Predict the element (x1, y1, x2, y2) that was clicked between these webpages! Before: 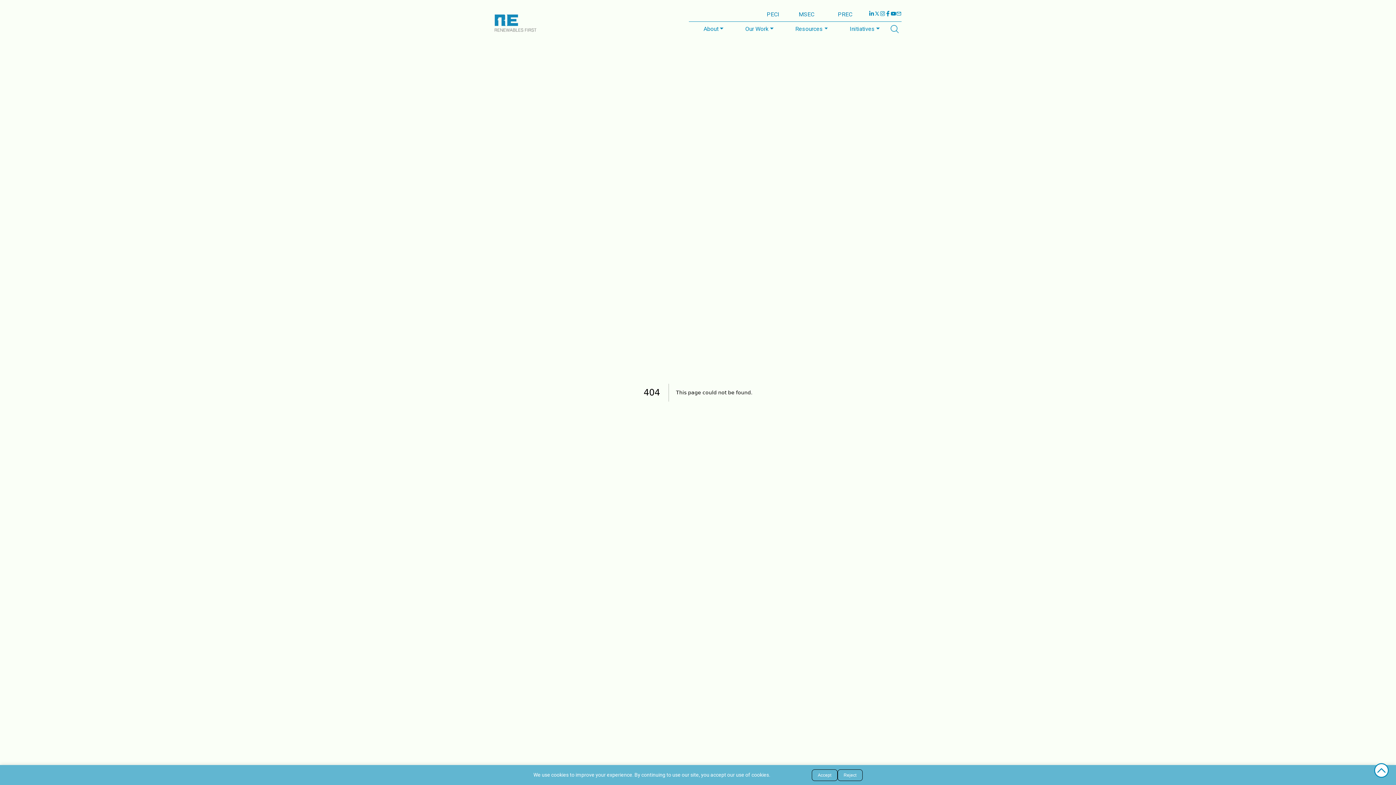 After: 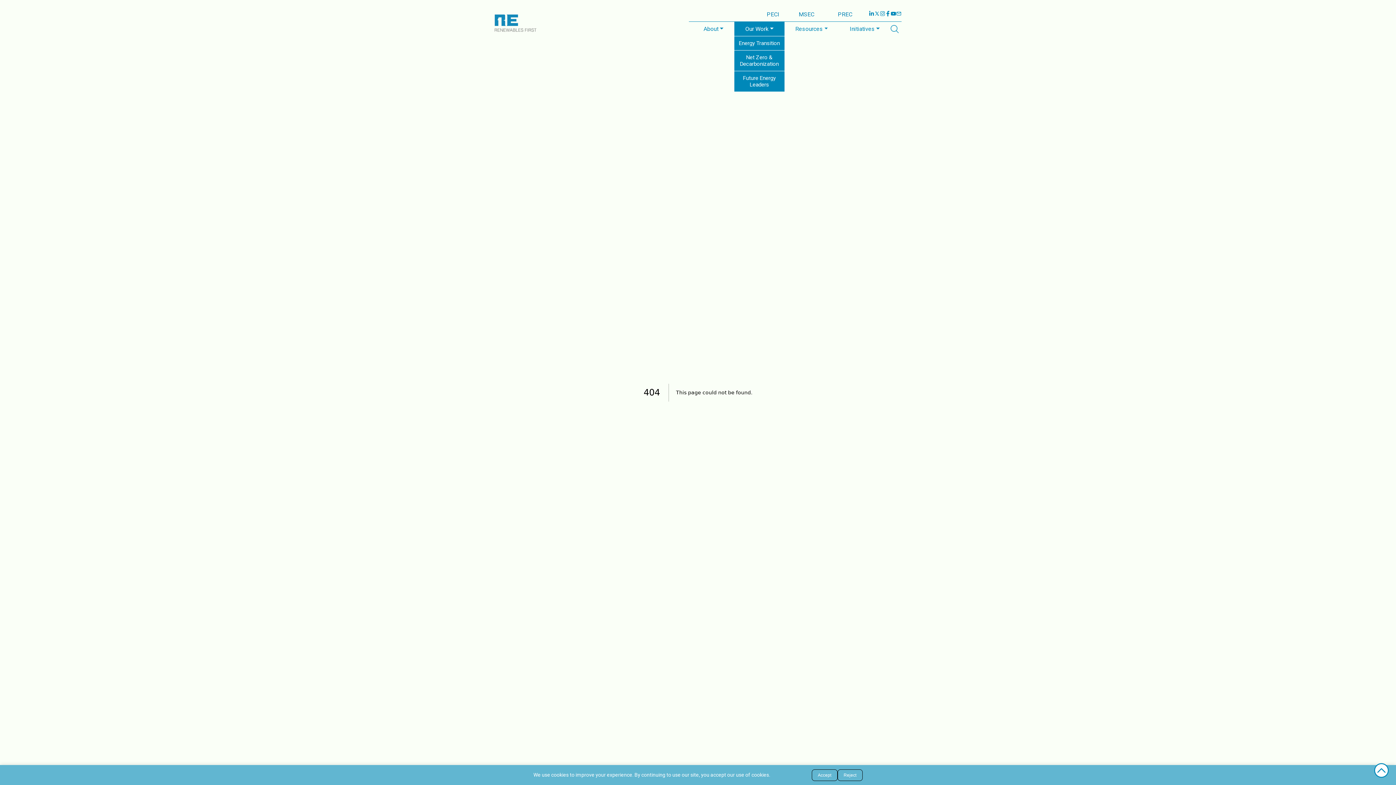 Action: bbox: (734, 21, 784, 36) label: Our Work